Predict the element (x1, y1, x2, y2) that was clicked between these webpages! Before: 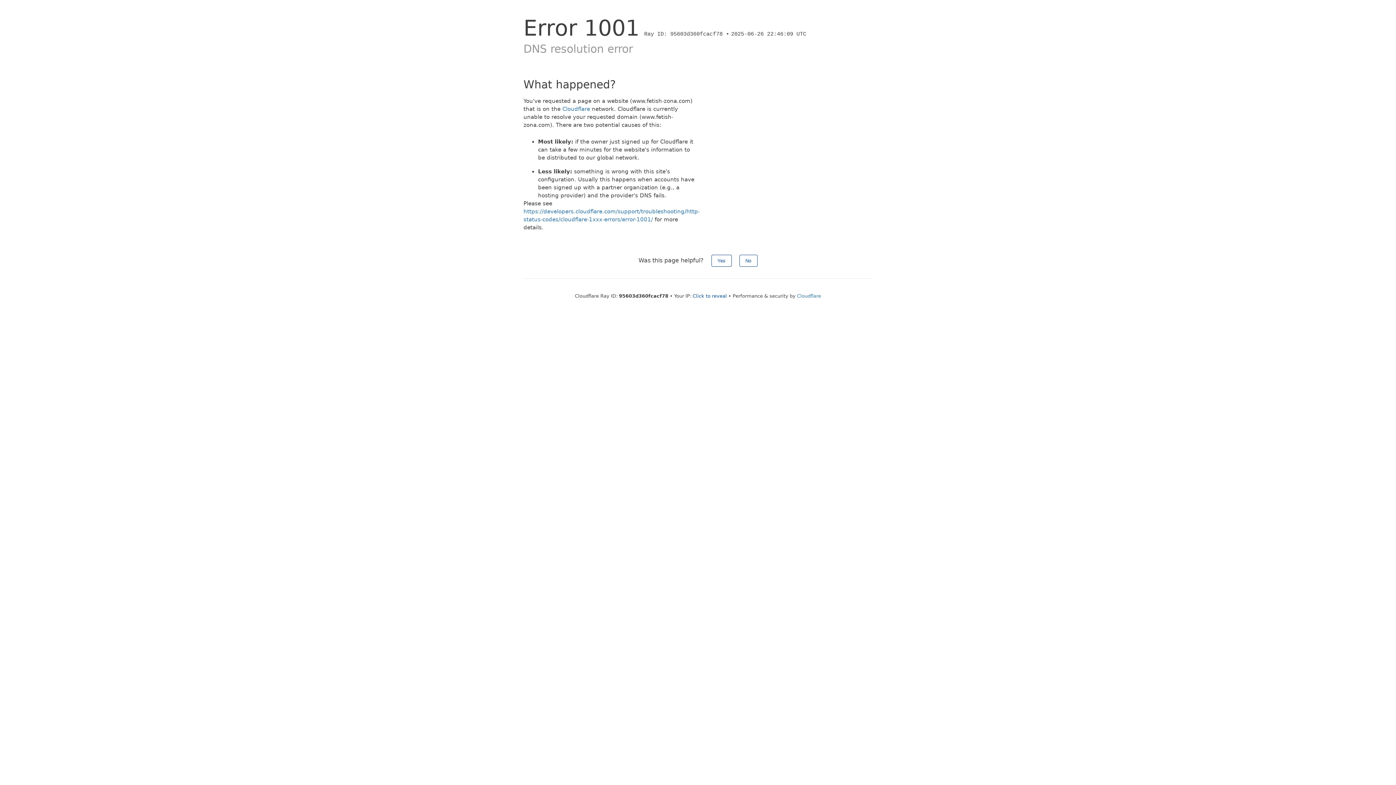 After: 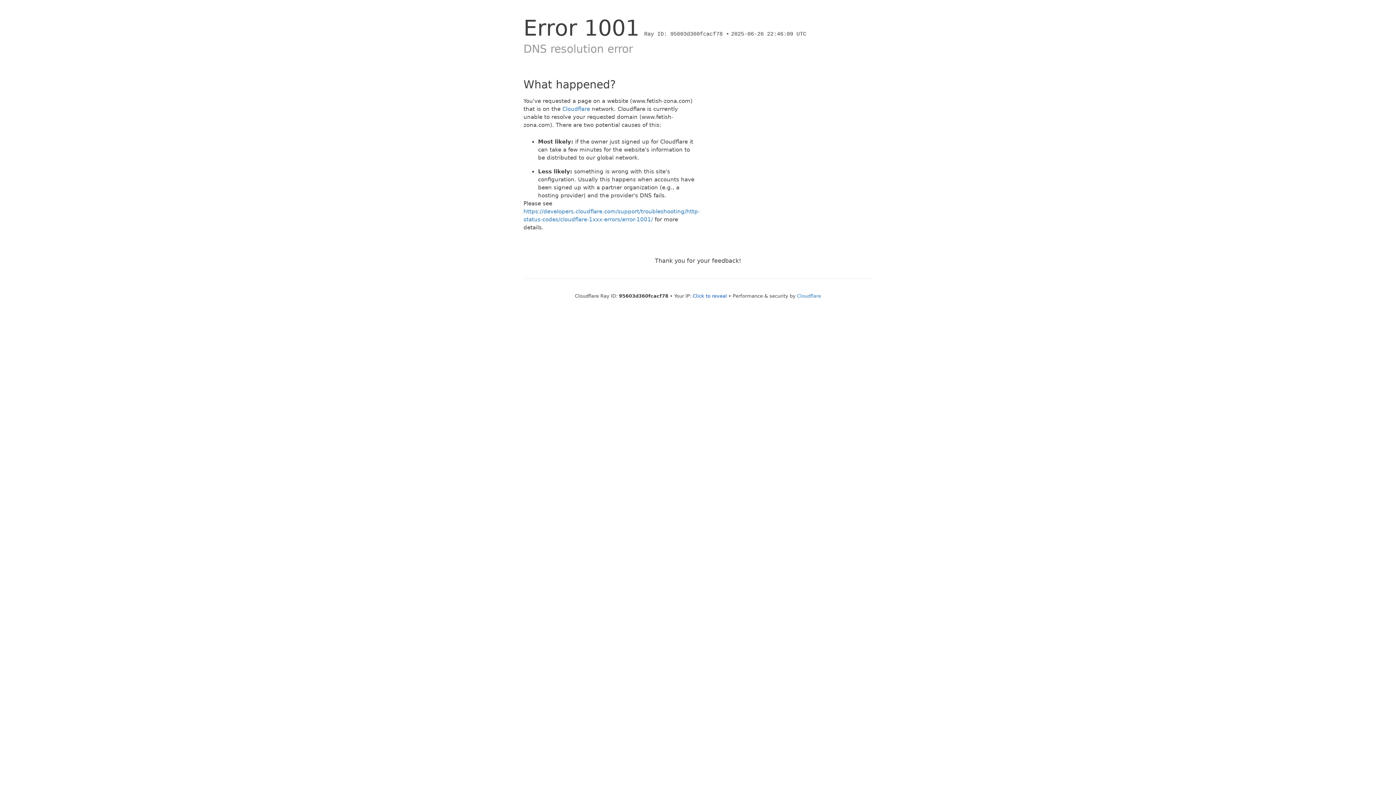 Action: label: Yes bbox: (711, 254, 731, 266)